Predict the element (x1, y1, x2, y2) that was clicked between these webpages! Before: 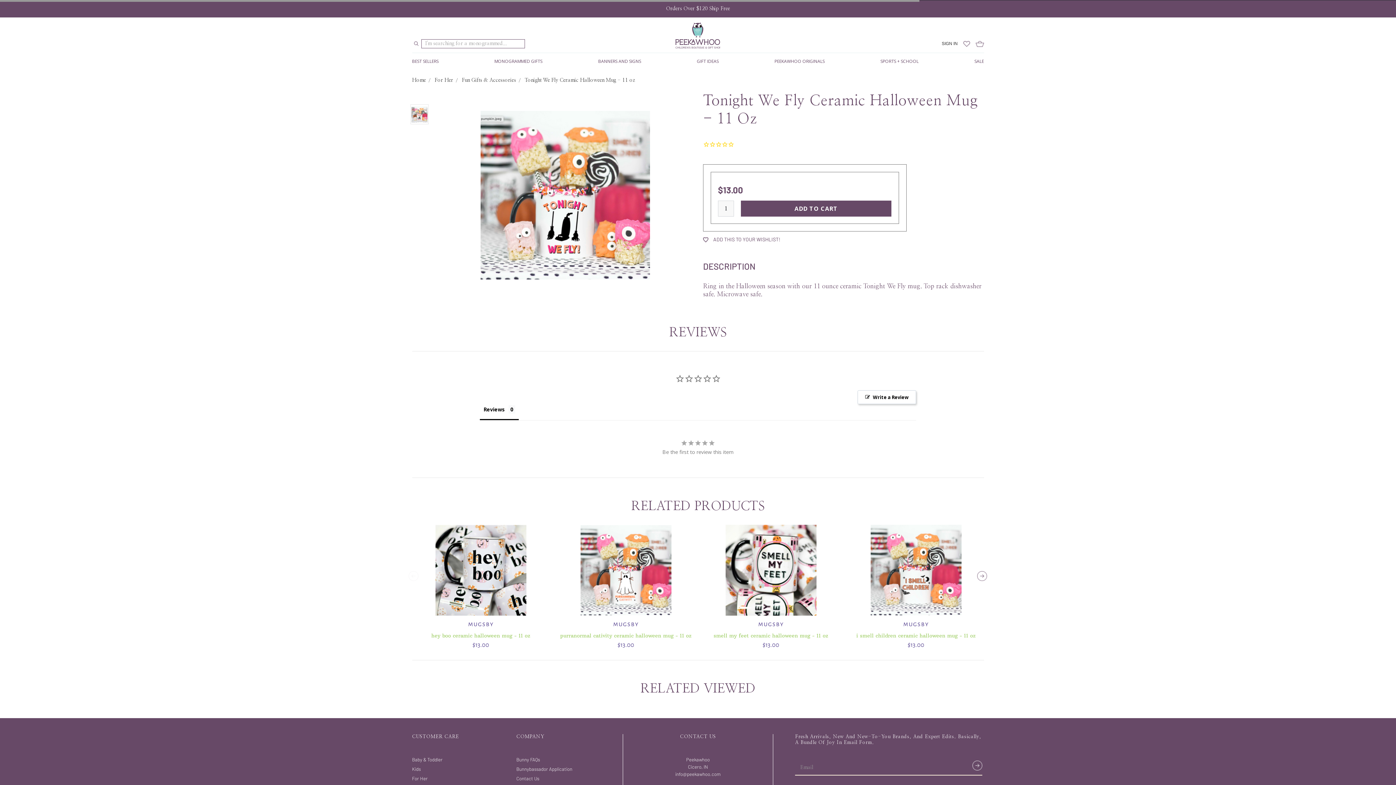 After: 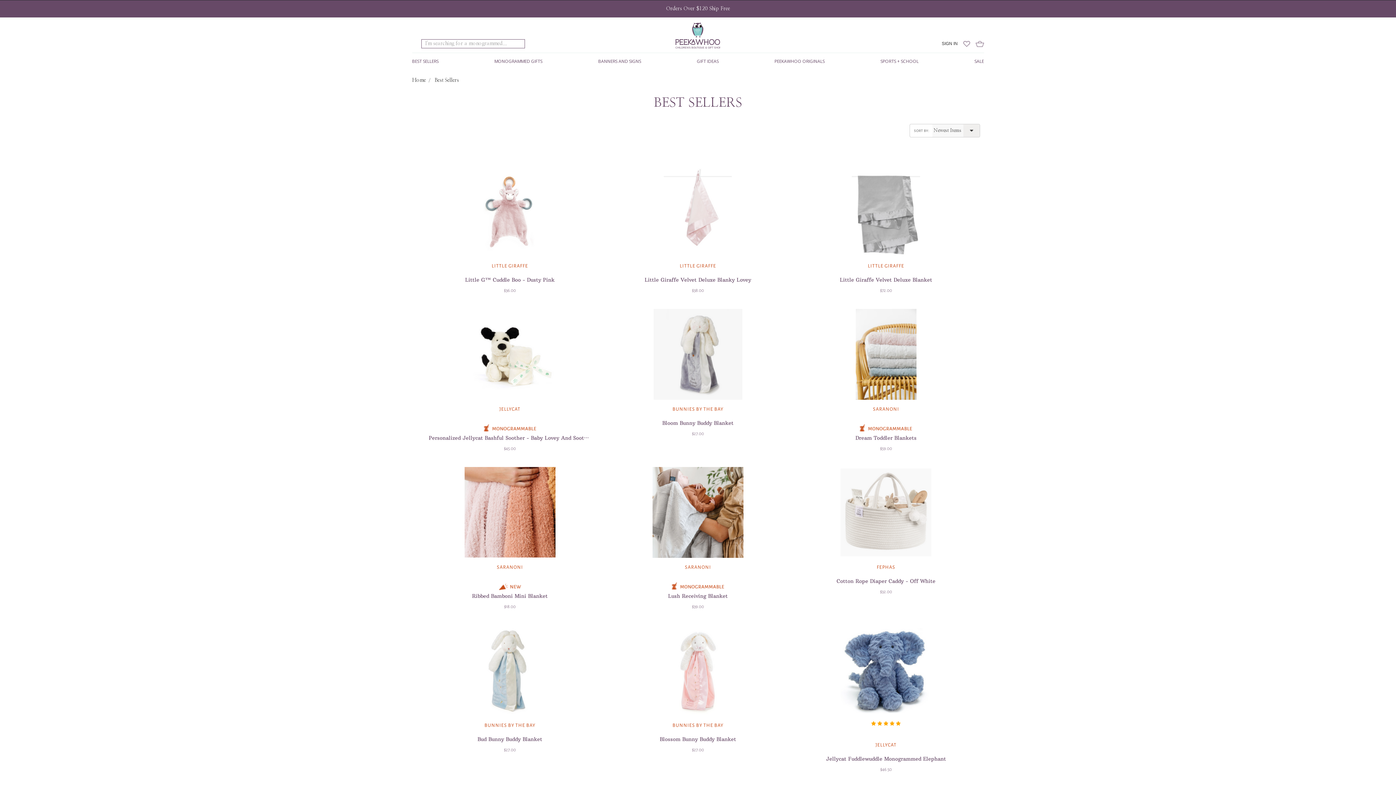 Action: label: BEST SELLERS bbox: (412, 56, 438, 65)